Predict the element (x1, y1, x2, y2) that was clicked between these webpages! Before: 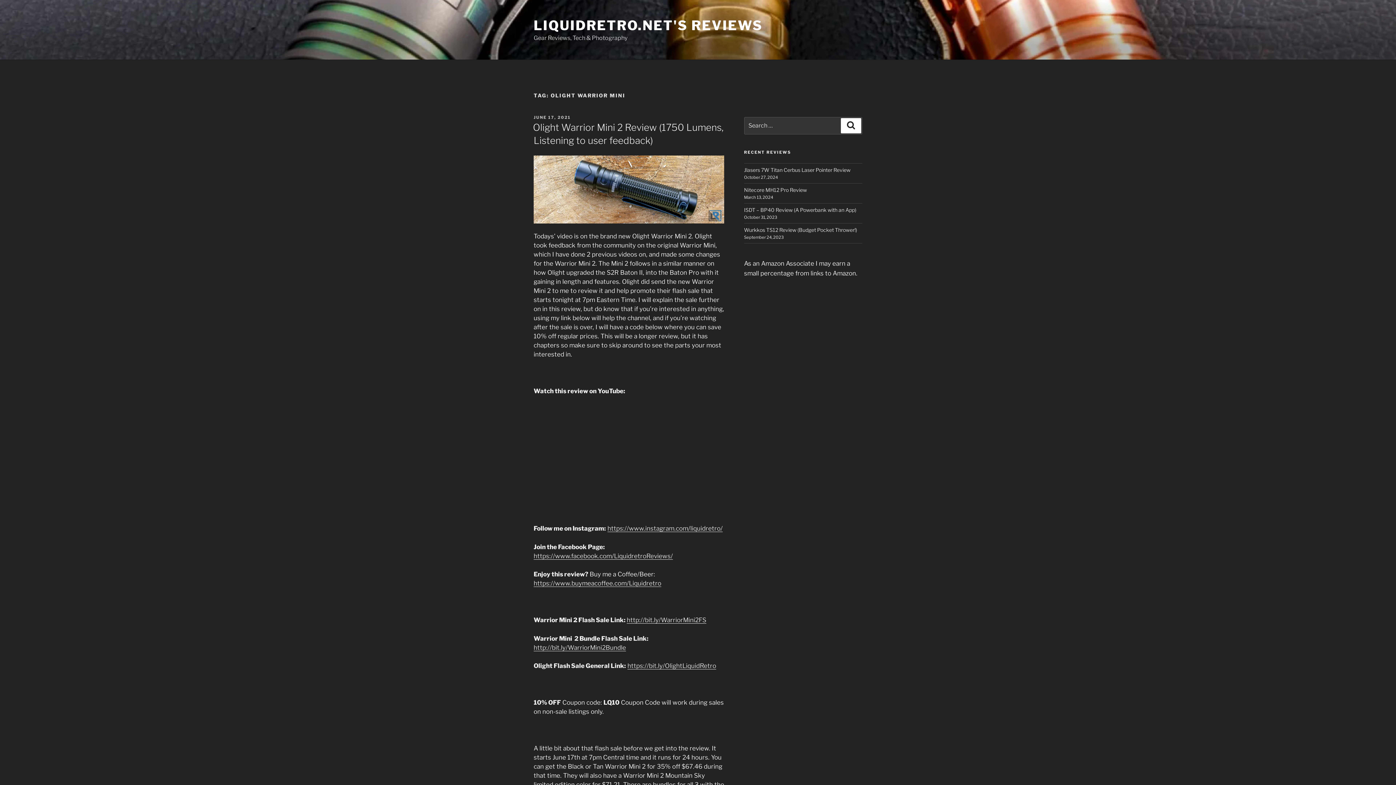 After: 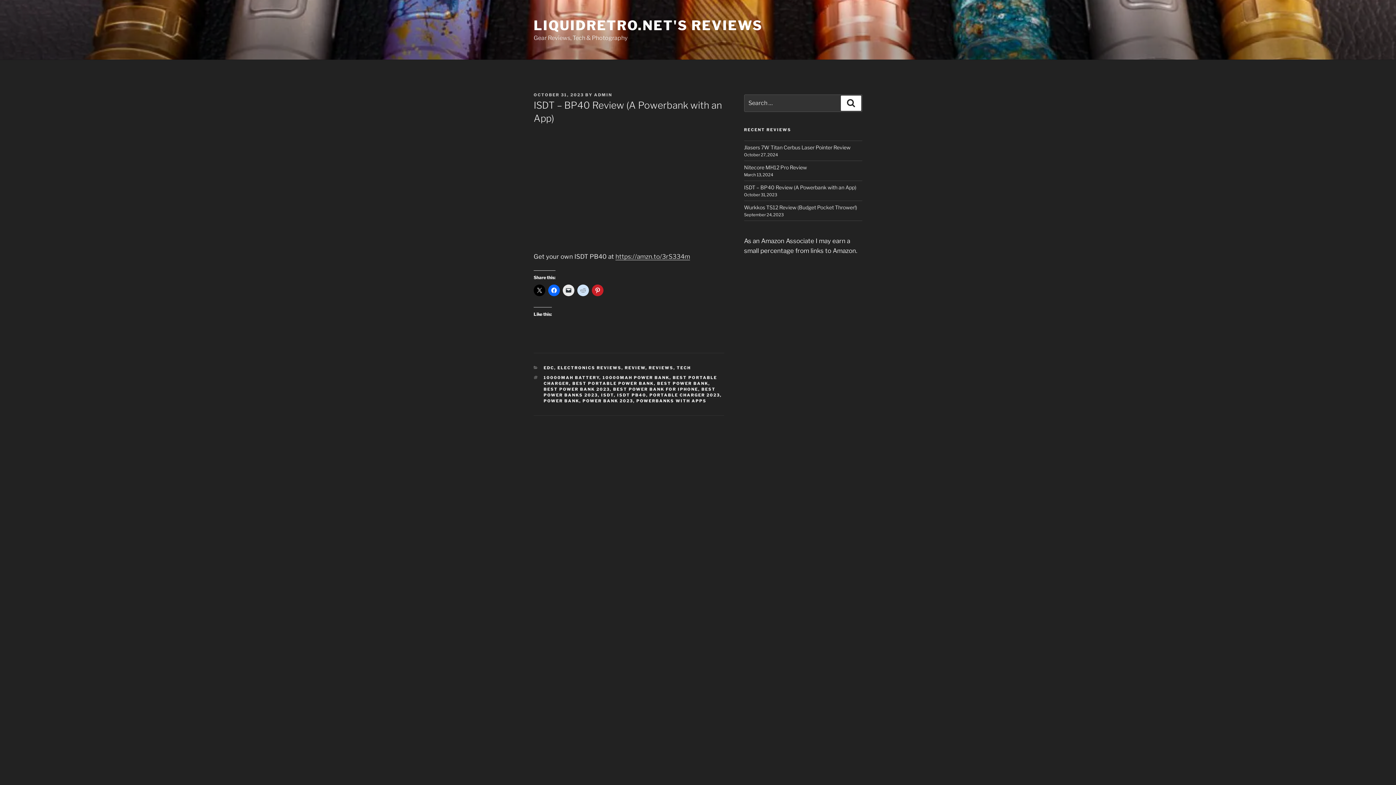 Action: bbox: (744, 206, 856, 213) label: ISDT – BP40 Review (A Powerbank with an App)